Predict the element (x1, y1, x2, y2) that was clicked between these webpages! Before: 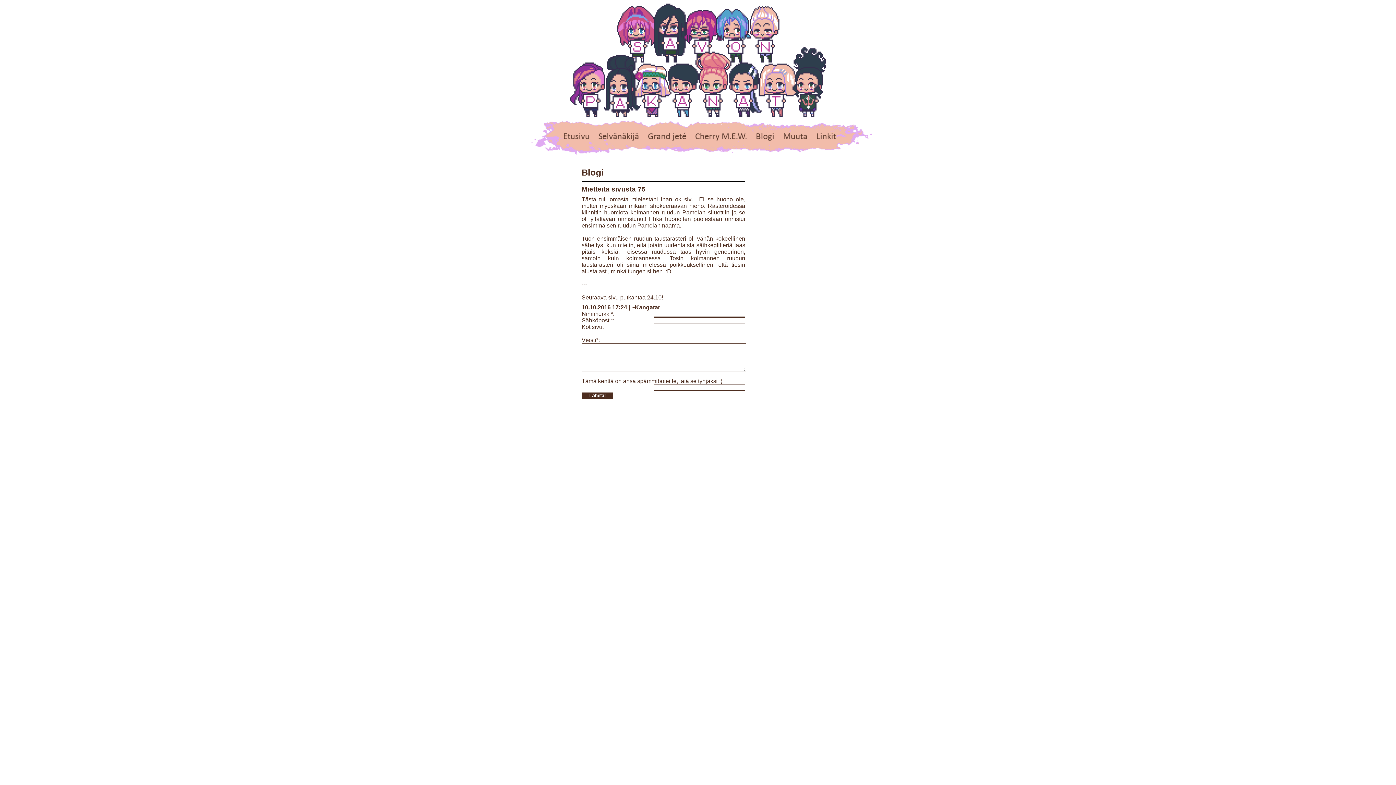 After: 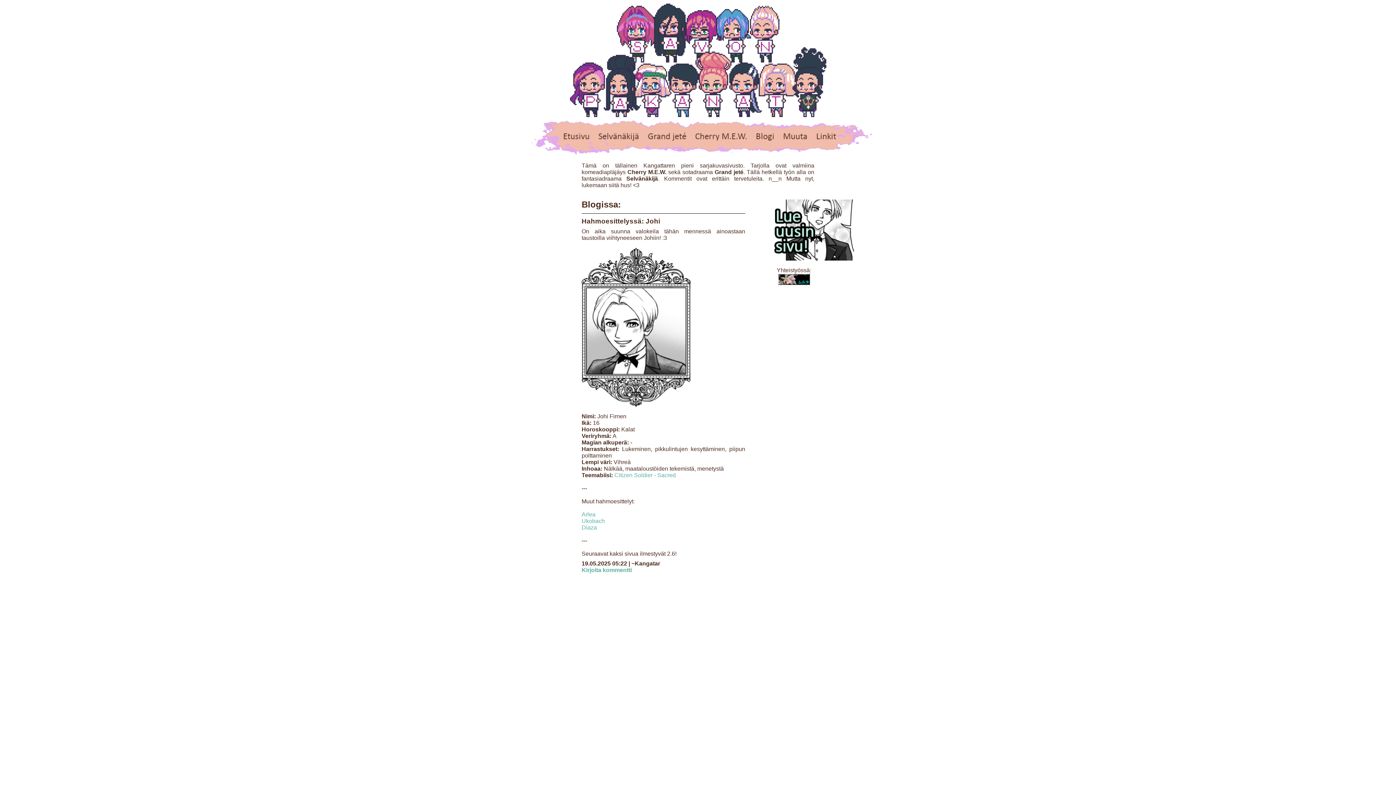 Action: bbox: (522, 120, 594, 155)